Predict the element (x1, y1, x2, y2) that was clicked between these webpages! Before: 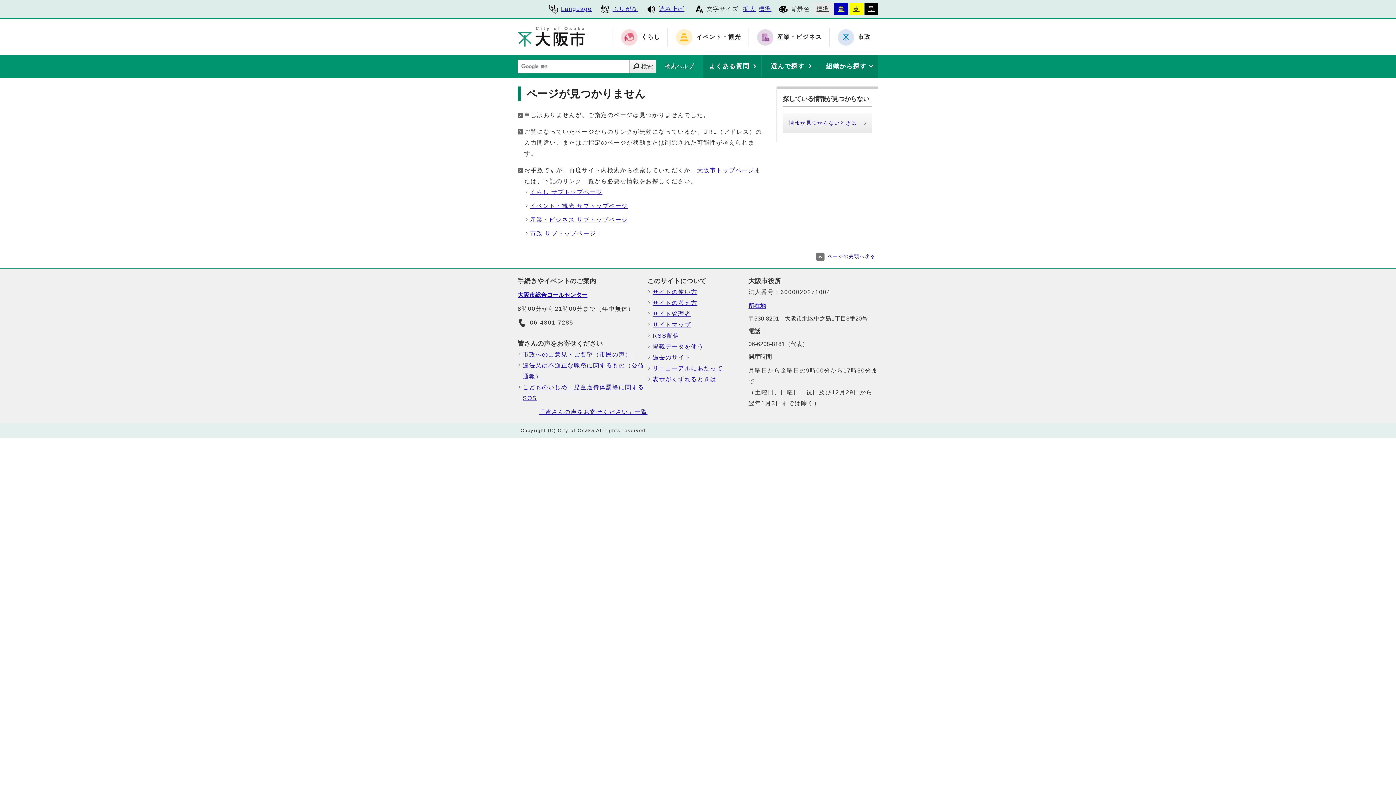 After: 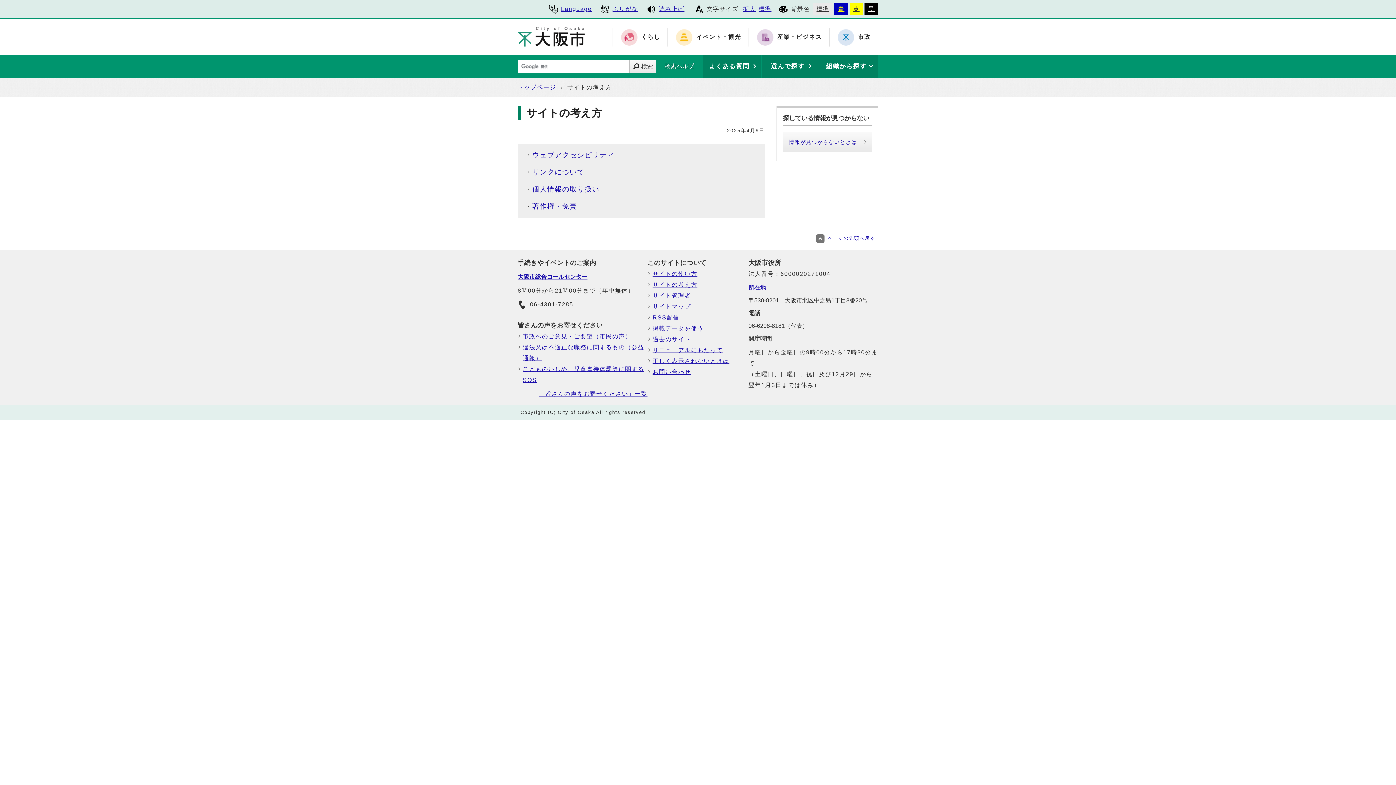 Action: label: サイトの考え方 bbox: (652, 297, 748, 308)